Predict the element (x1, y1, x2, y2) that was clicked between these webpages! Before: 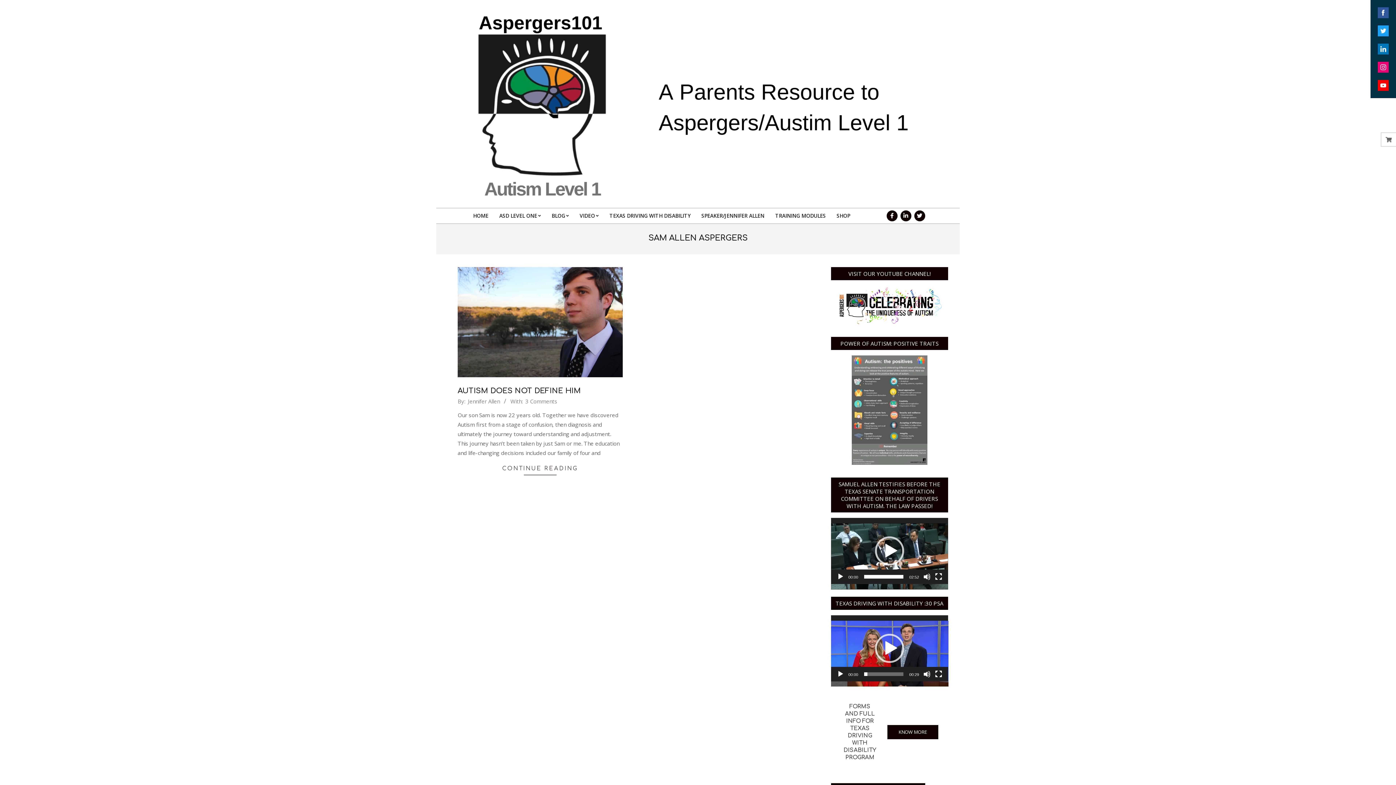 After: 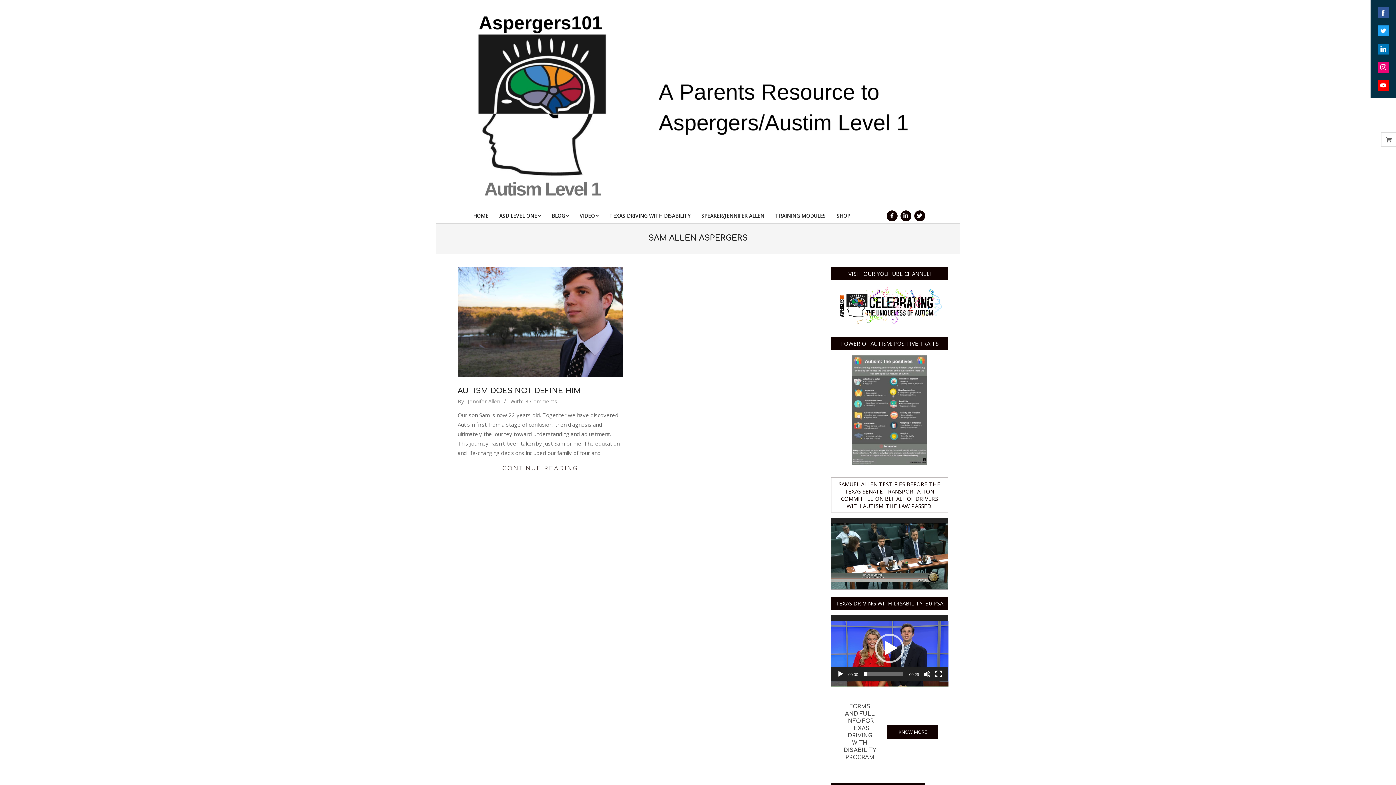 Action: label: Play bbox: (836, 573, 844, 580)